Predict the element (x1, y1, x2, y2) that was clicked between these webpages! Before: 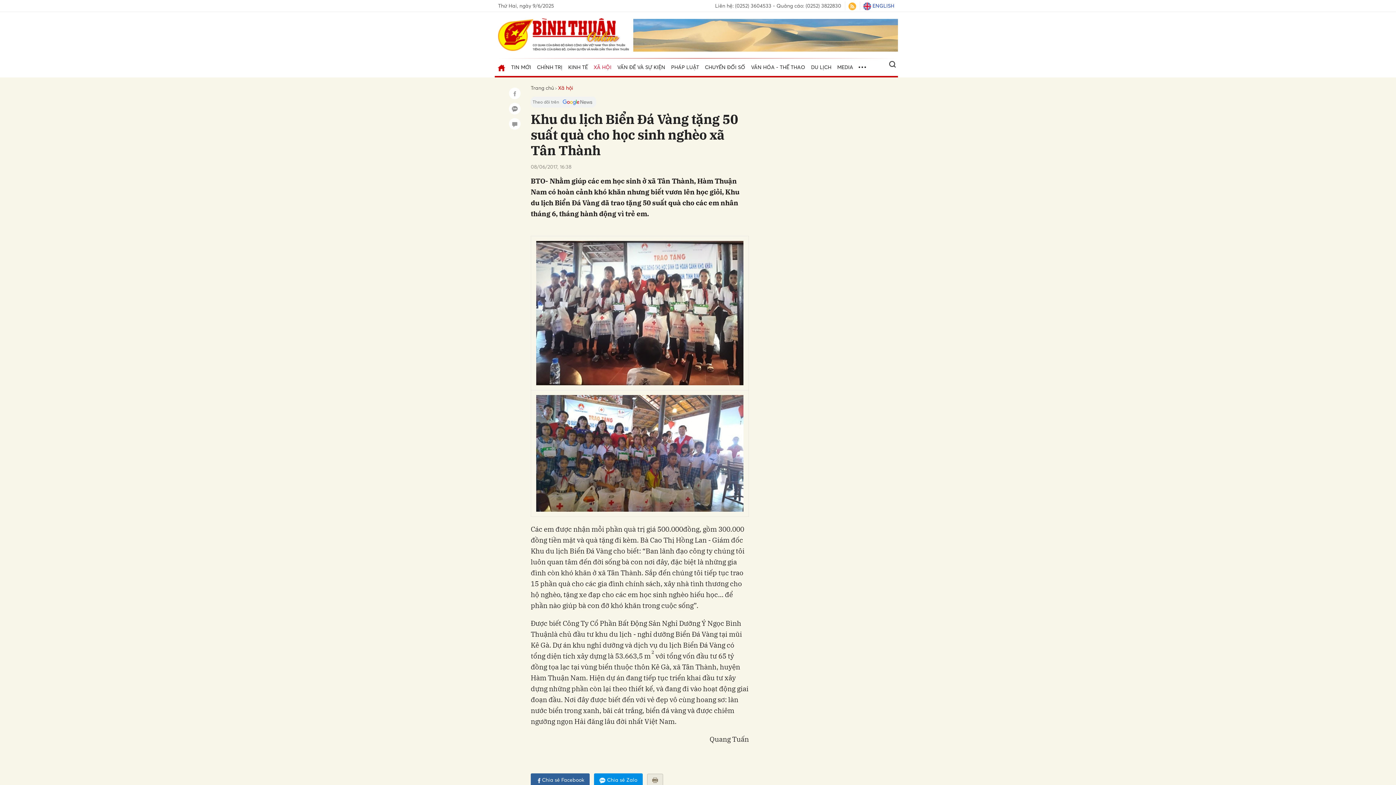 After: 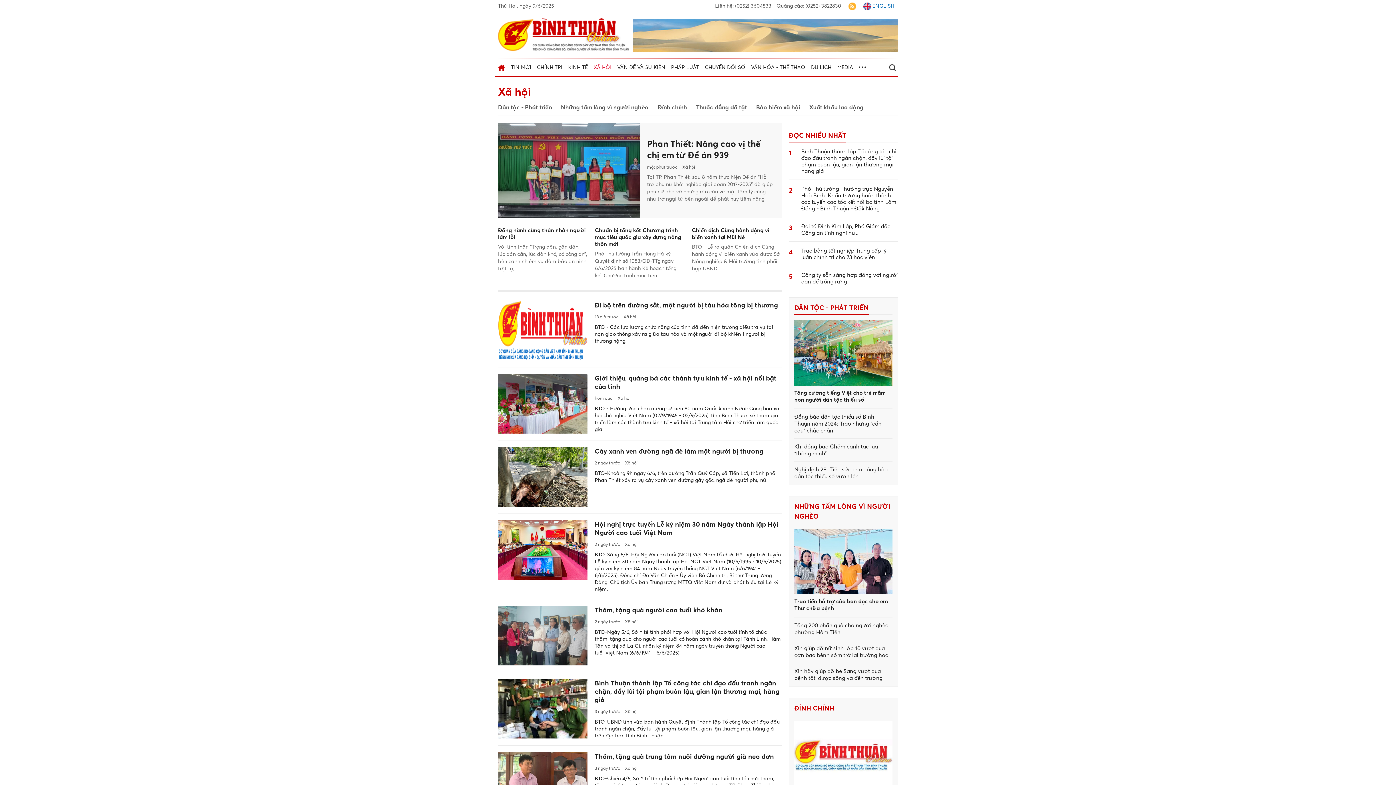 Action: bbox: (590, 58, 614, 76) label: XÃ HỘI